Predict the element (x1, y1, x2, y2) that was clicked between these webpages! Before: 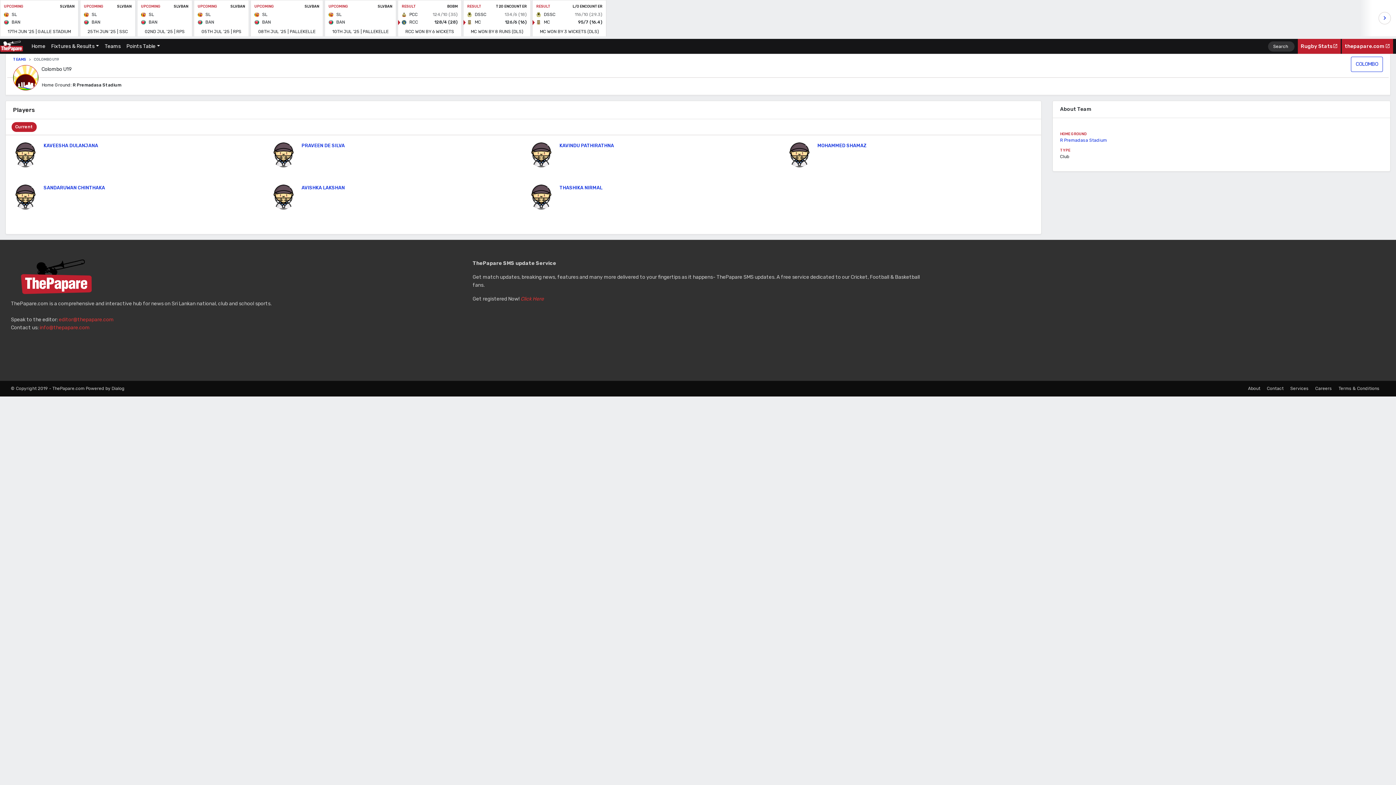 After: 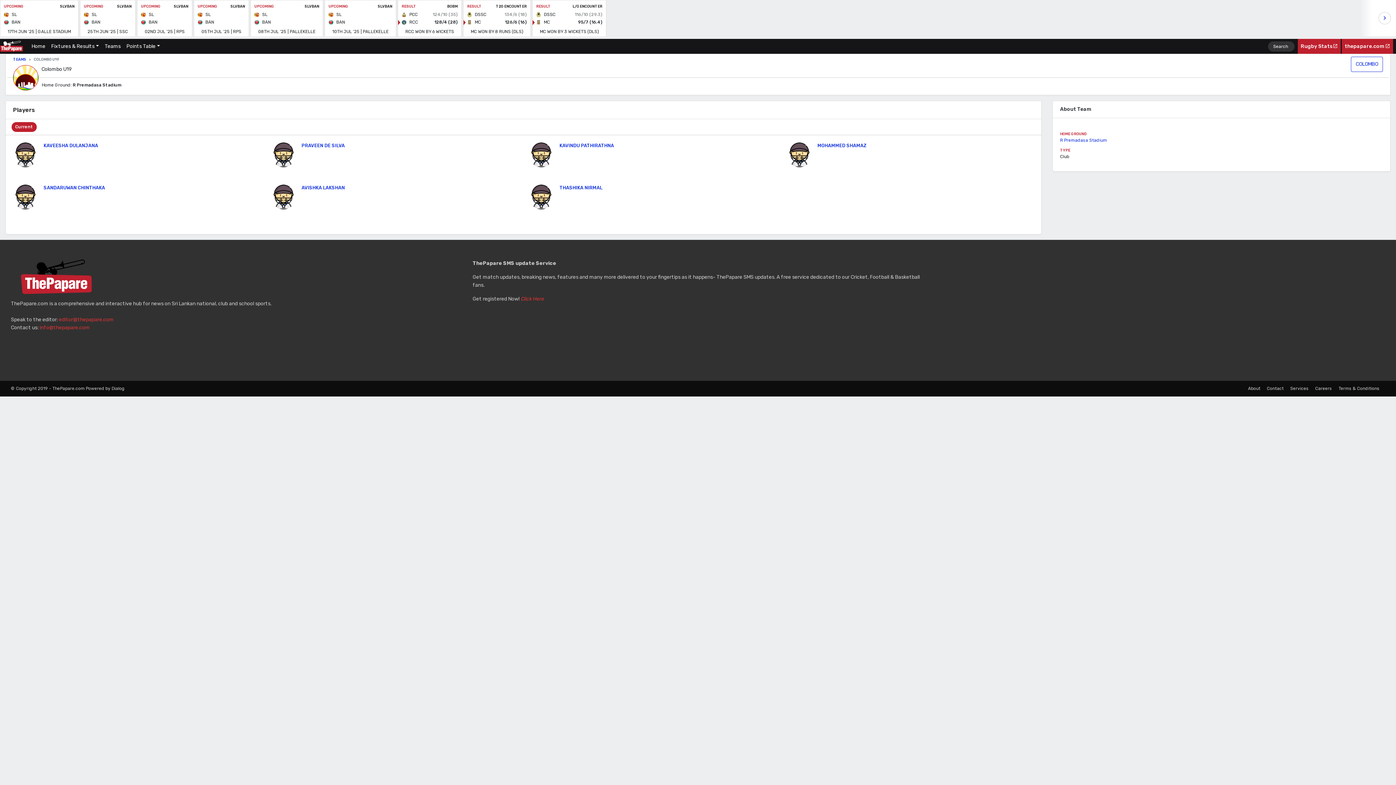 Action: label: Current bbox: (11, 122, 36, 132)